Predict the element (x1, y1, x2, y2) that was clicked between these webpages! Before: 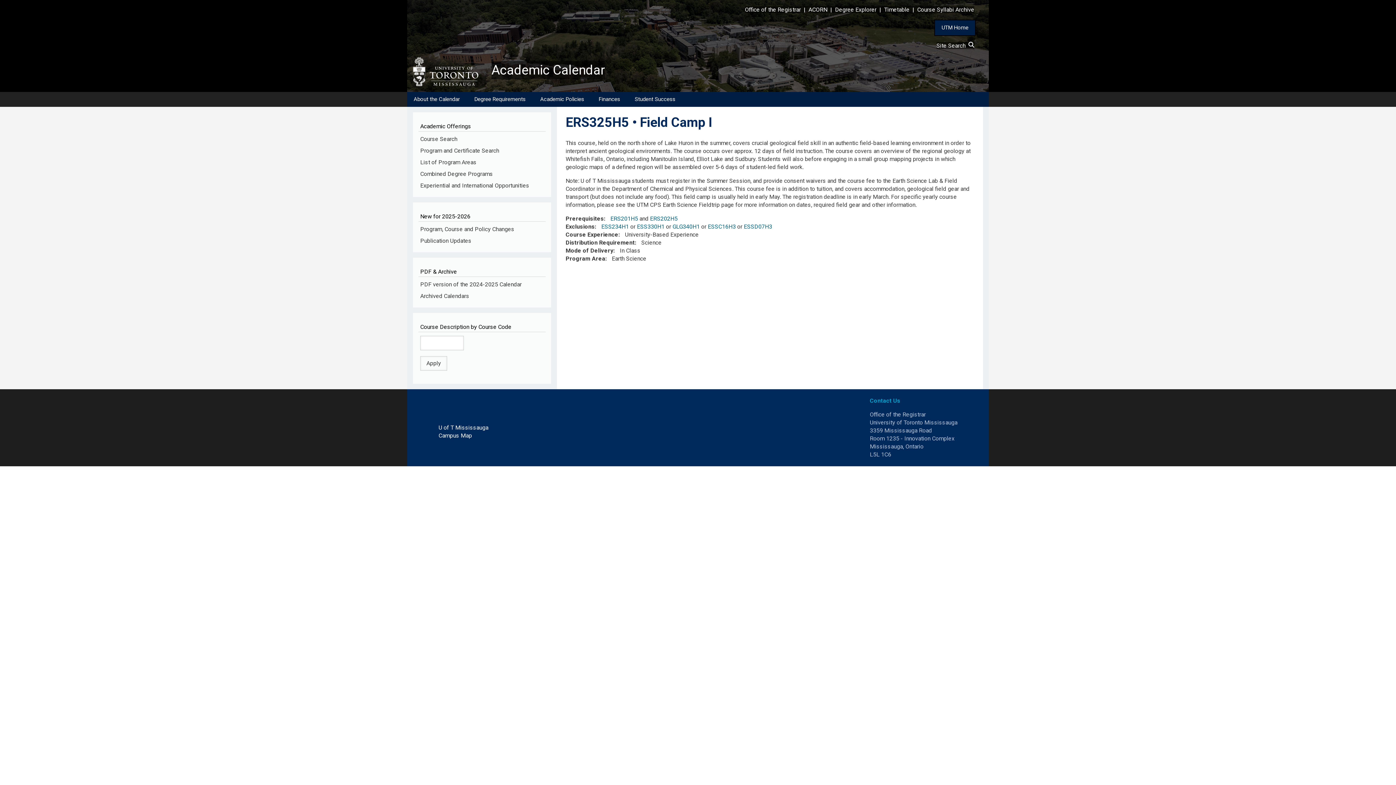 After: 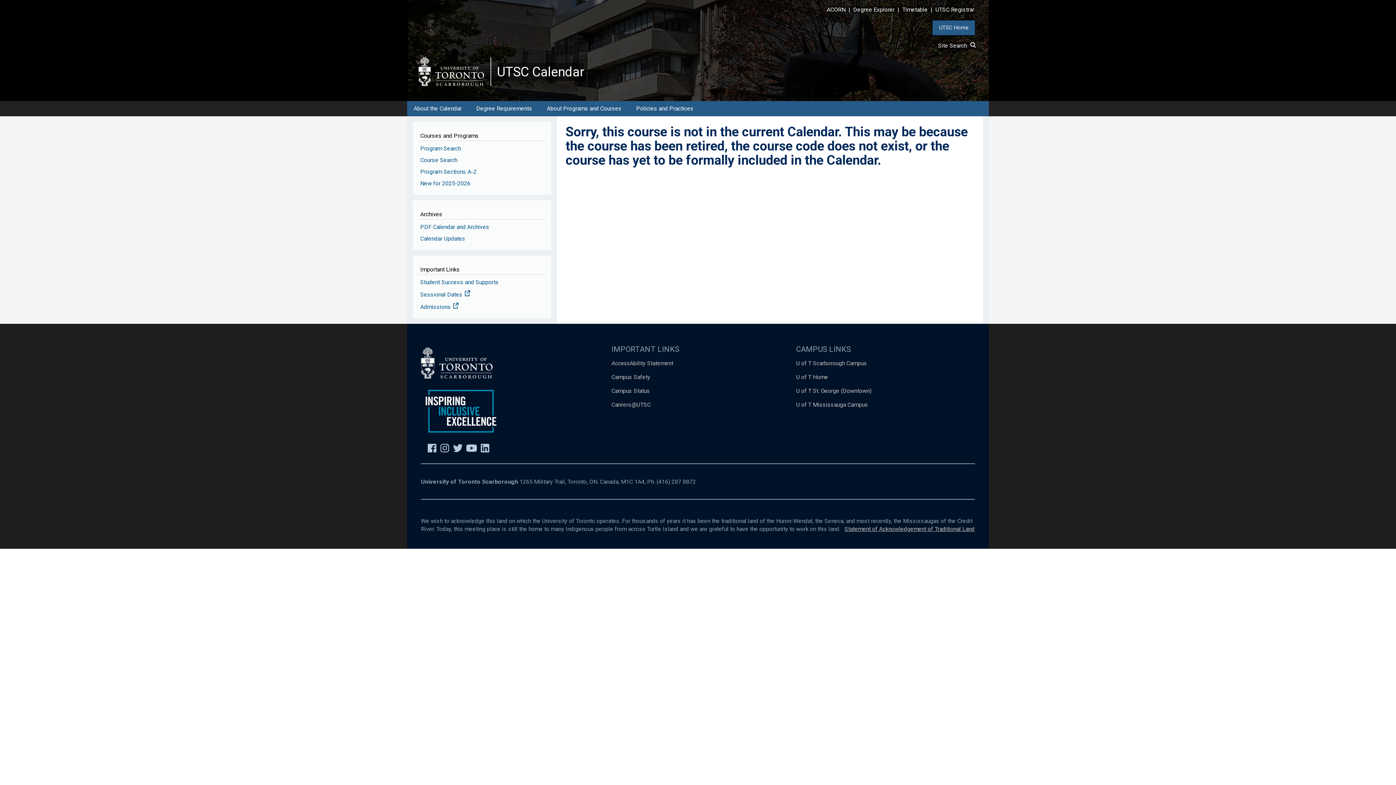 Action: label: ESSD07H3 bbox: (743, 223, 772, 230)